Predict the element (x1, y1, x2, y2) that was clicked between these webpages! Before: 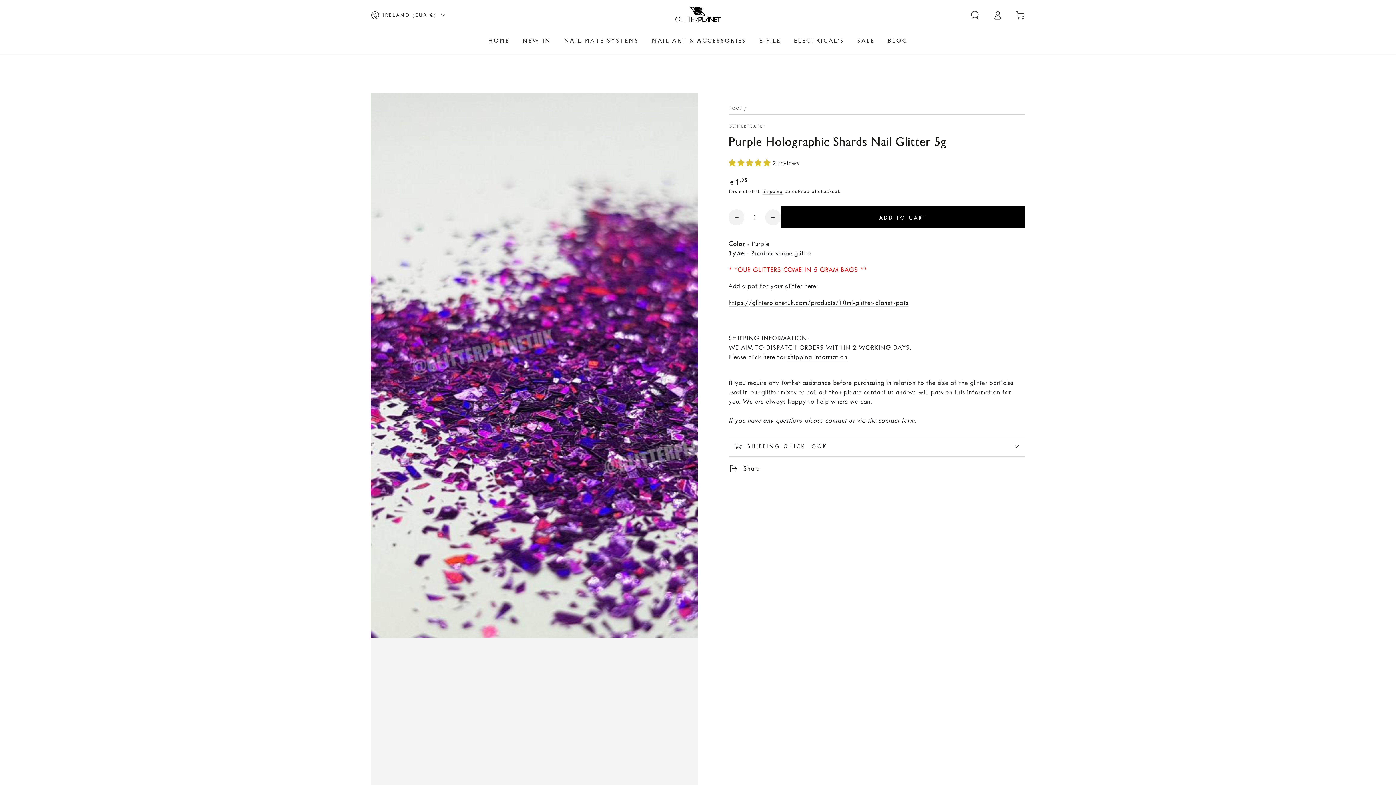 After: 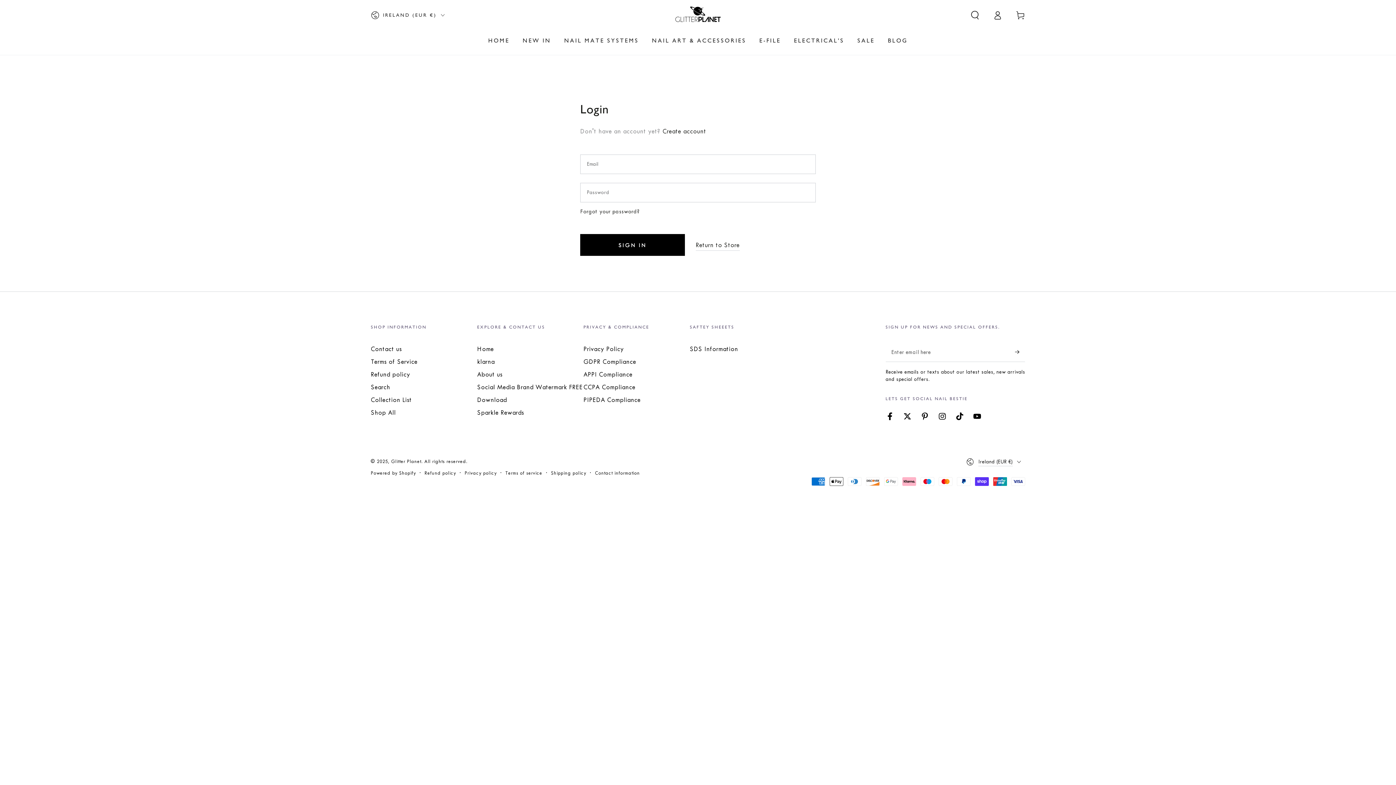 Action: label: Log in bbox: (986, 5, 1009, 24)